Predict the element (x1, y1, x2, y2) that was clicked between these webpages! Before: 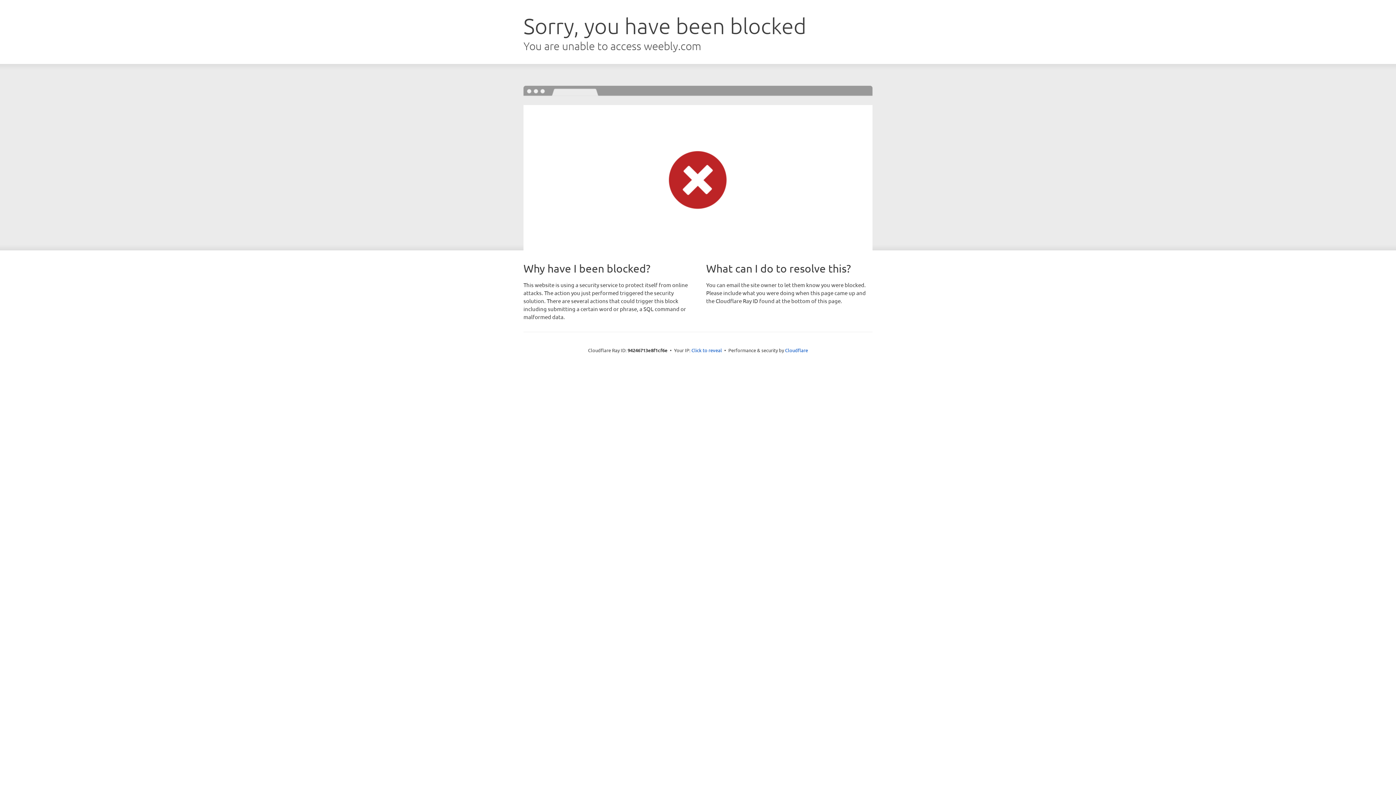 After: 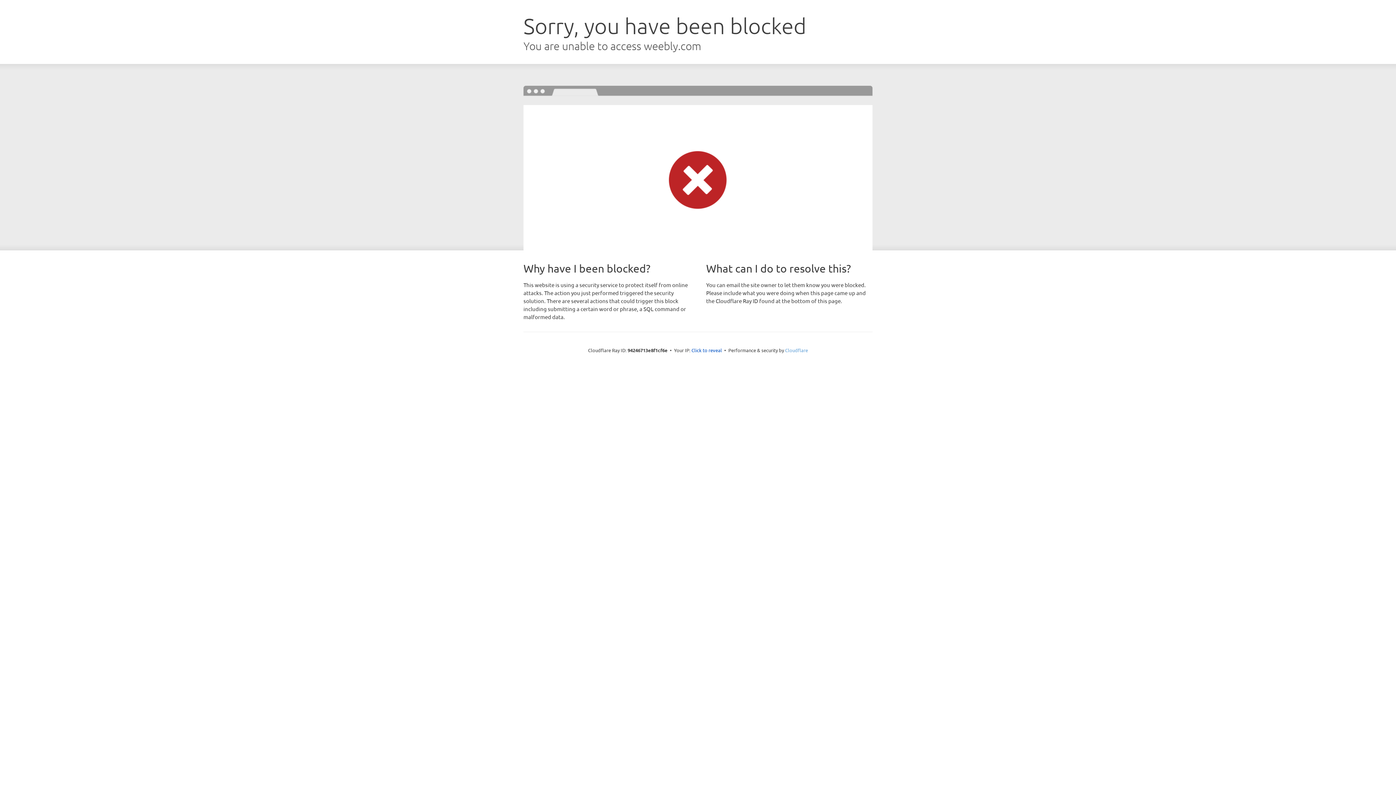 Action: label: Cloudflare bbox: (785, 347, 808, 353)